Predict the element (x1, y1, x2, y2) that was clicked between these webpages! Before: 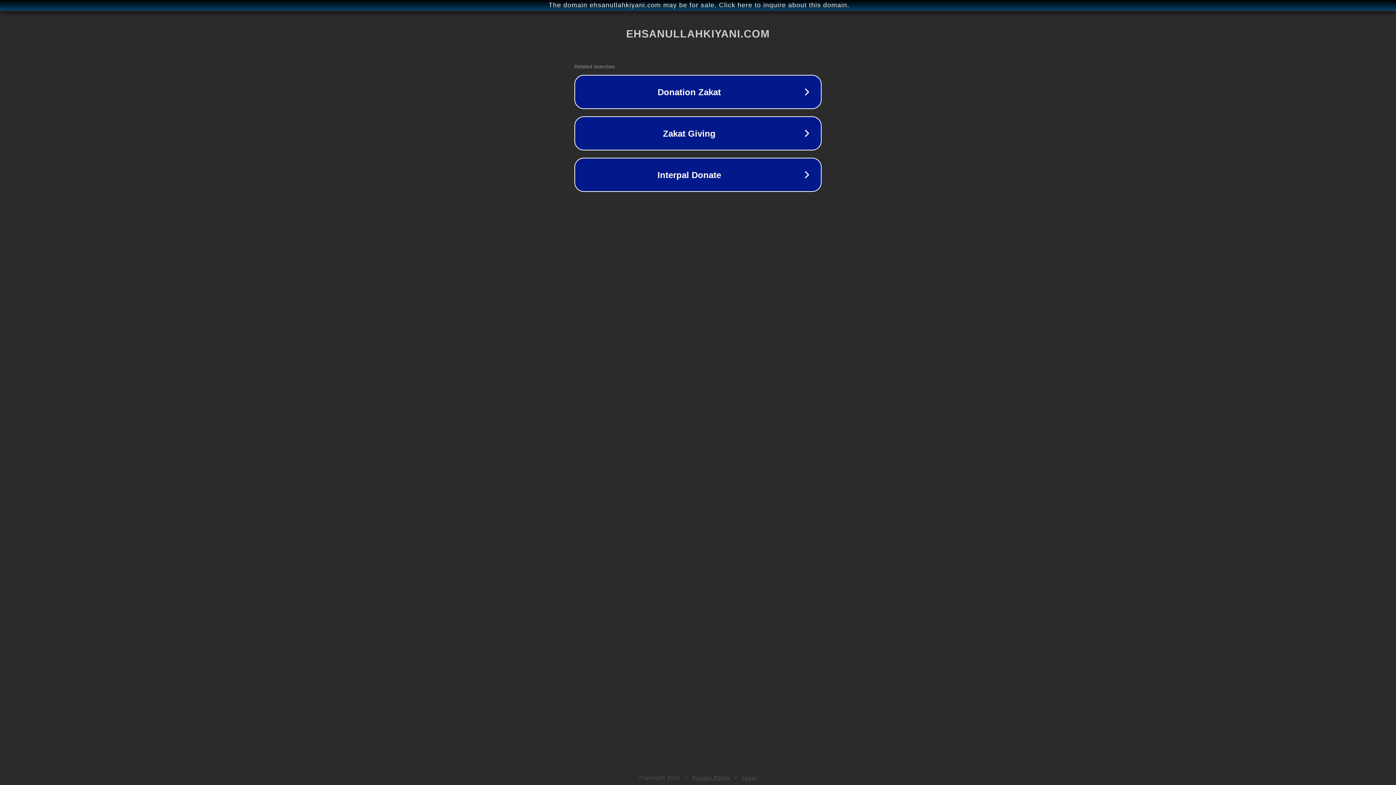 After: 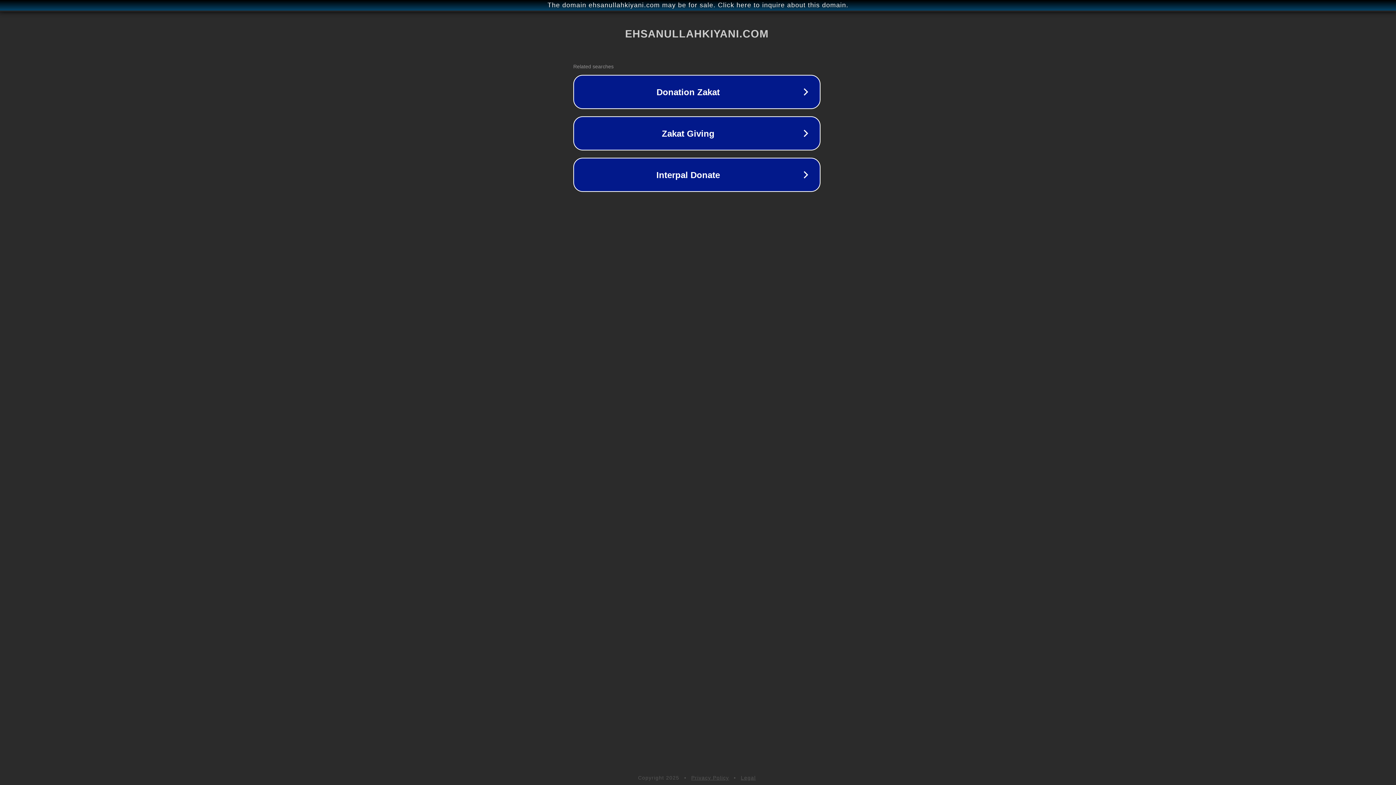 Action: bbox: (1, 1, 1397, 9) label: The domain ehsanullahkiyani.com may be for sale. Click here to inquire about this domain.